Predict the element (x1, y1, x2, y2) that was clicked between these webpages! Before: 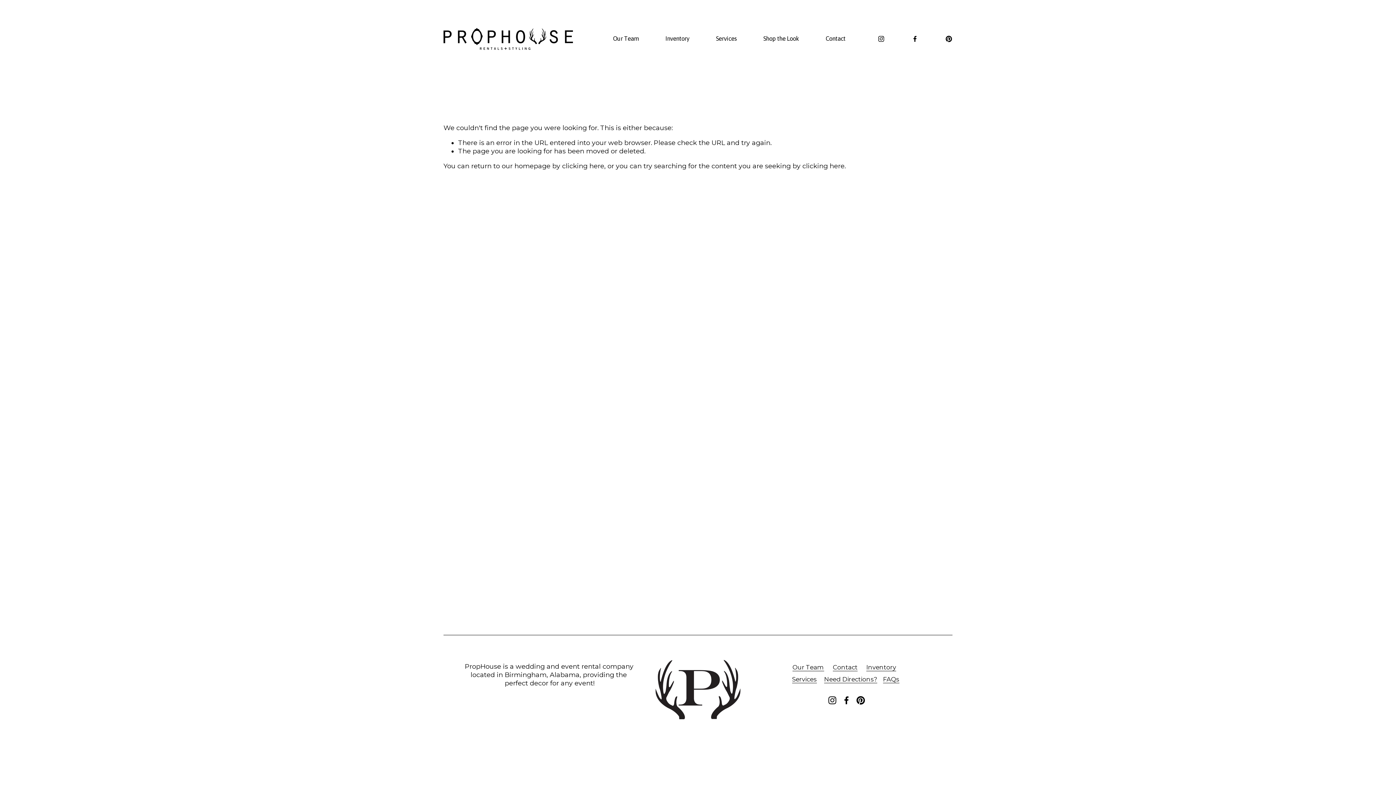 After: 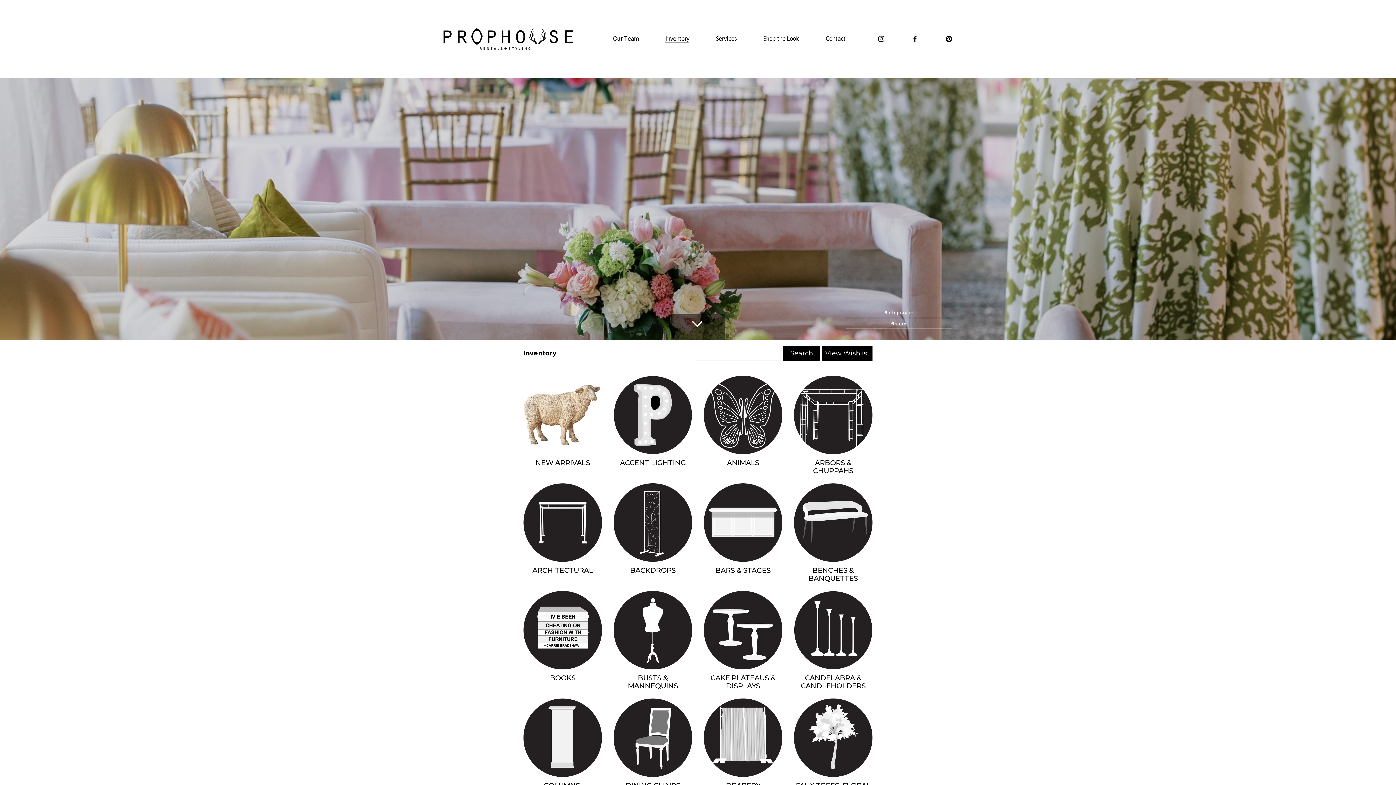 Action: bbox: (665, 34, 689, 43) label: Inventory